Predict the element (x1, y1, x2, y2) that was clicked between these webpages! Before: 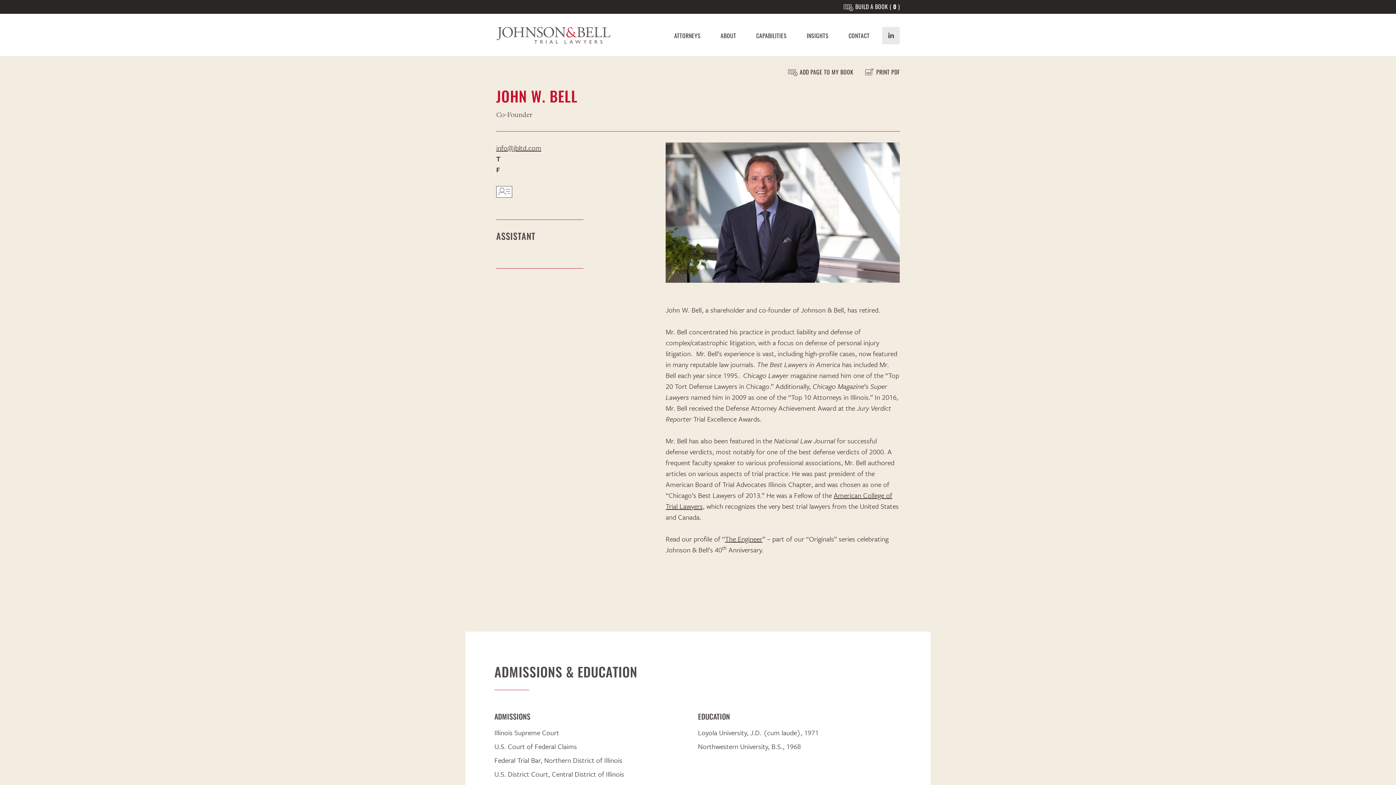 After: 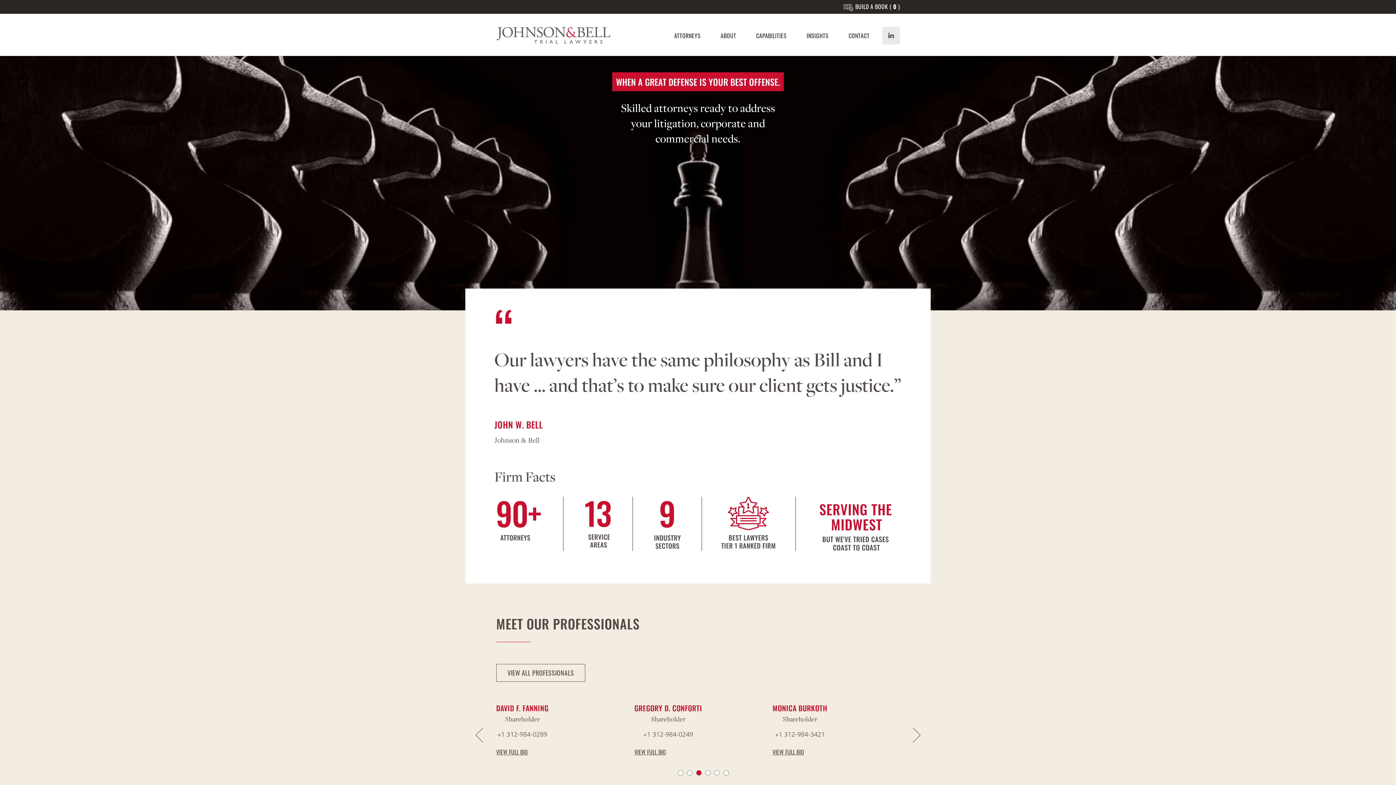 Action: bbox: (496, 26, 610, 44)